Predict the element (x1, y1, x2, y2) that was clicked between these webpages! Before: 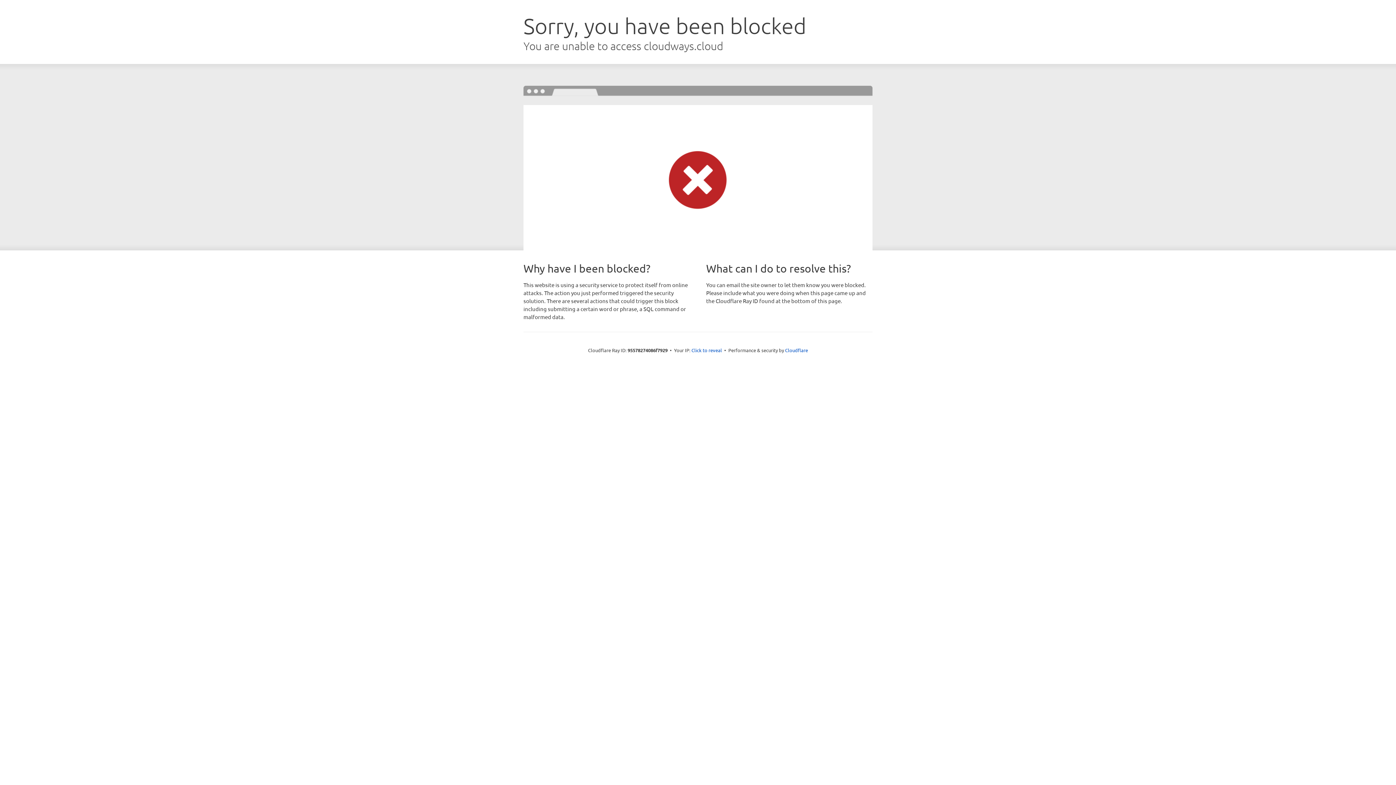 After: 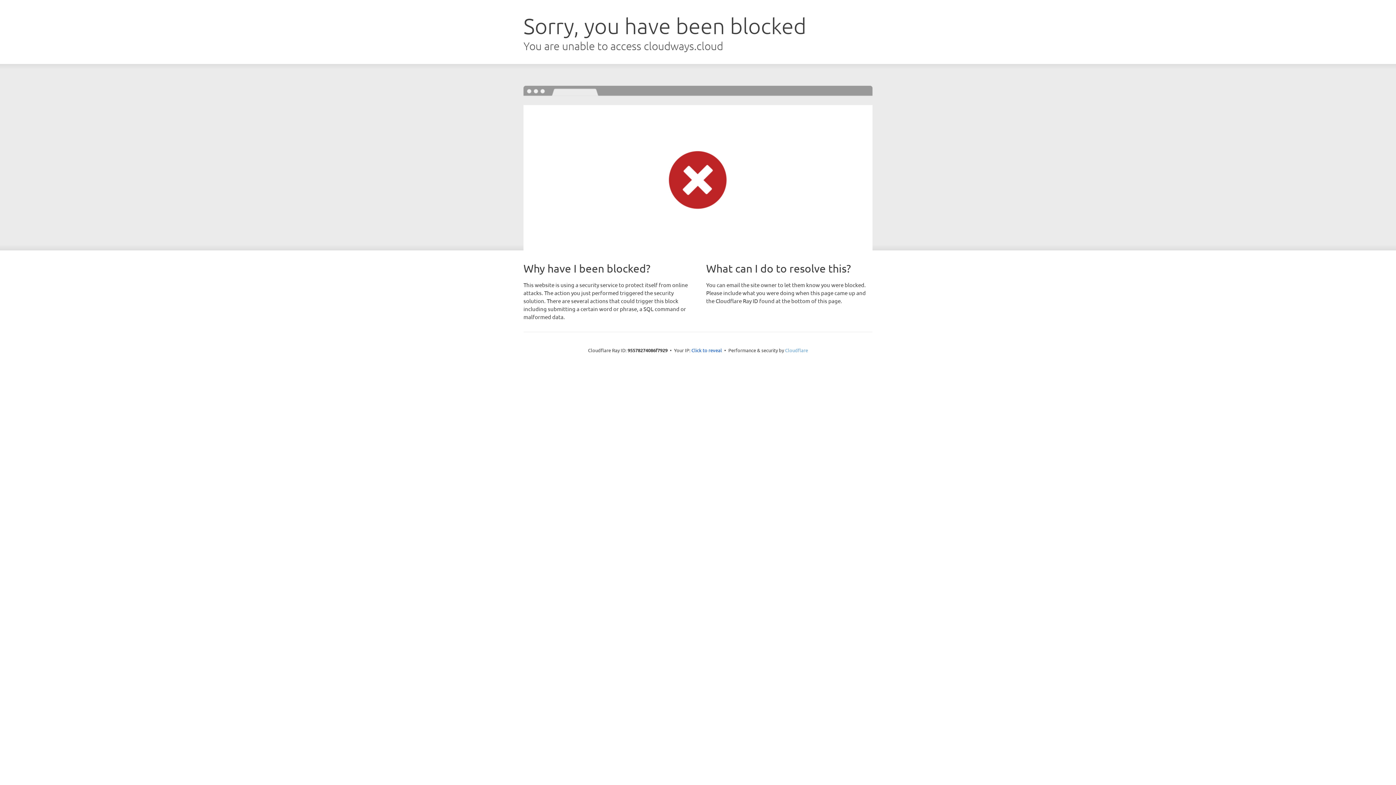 Action: bbox: (785, 347, 808, 353) label: Cloudflare